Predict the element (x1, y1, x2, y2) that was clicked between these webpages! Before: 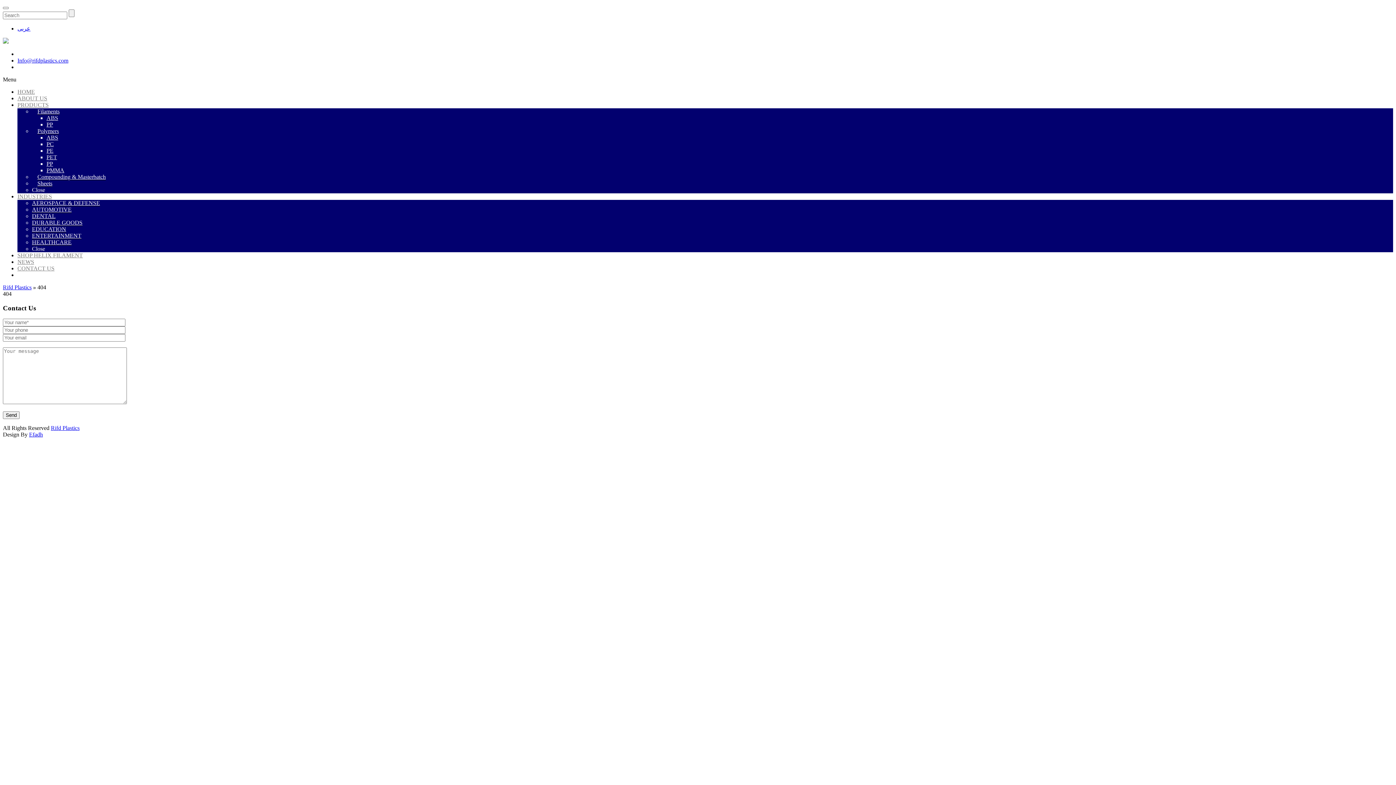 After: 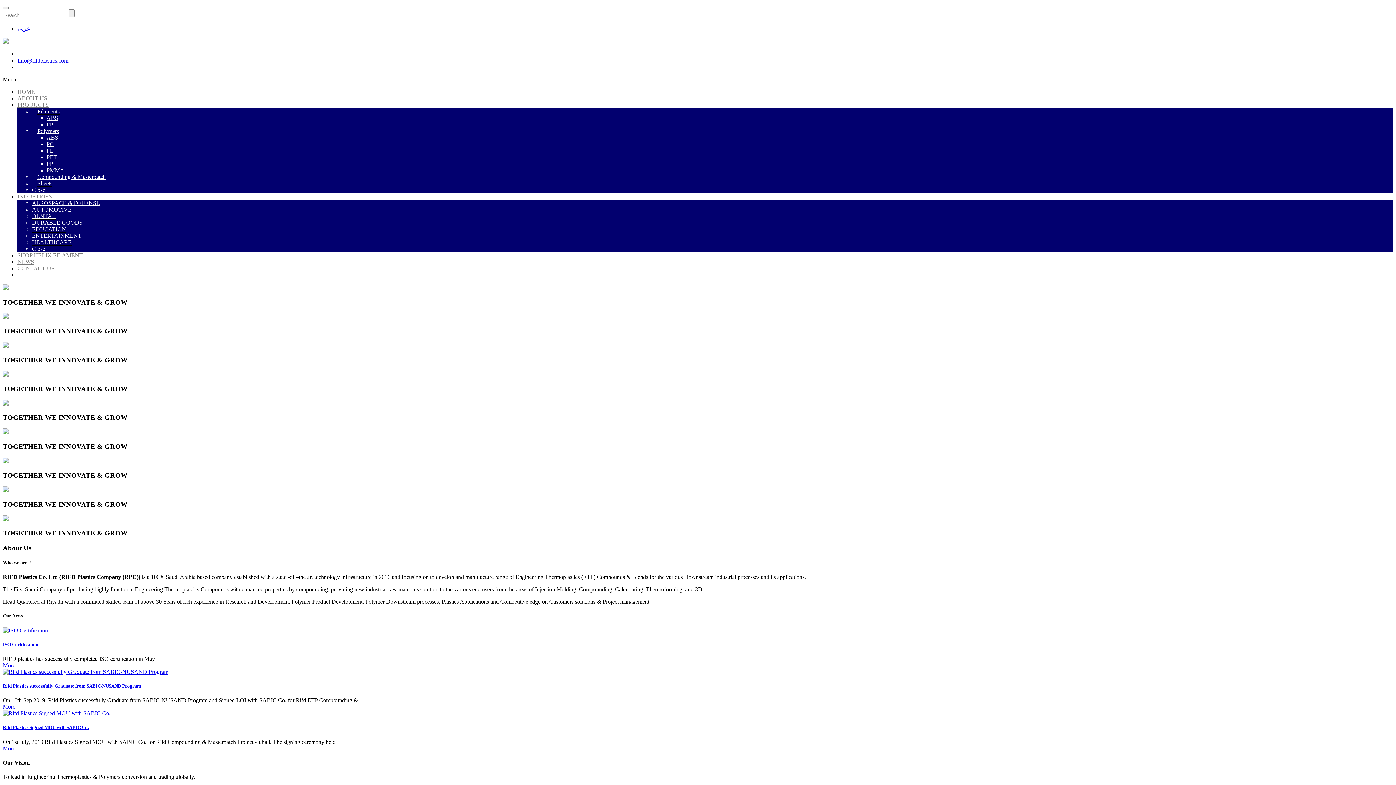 Action: bbox: (2, 38, 8, 44)